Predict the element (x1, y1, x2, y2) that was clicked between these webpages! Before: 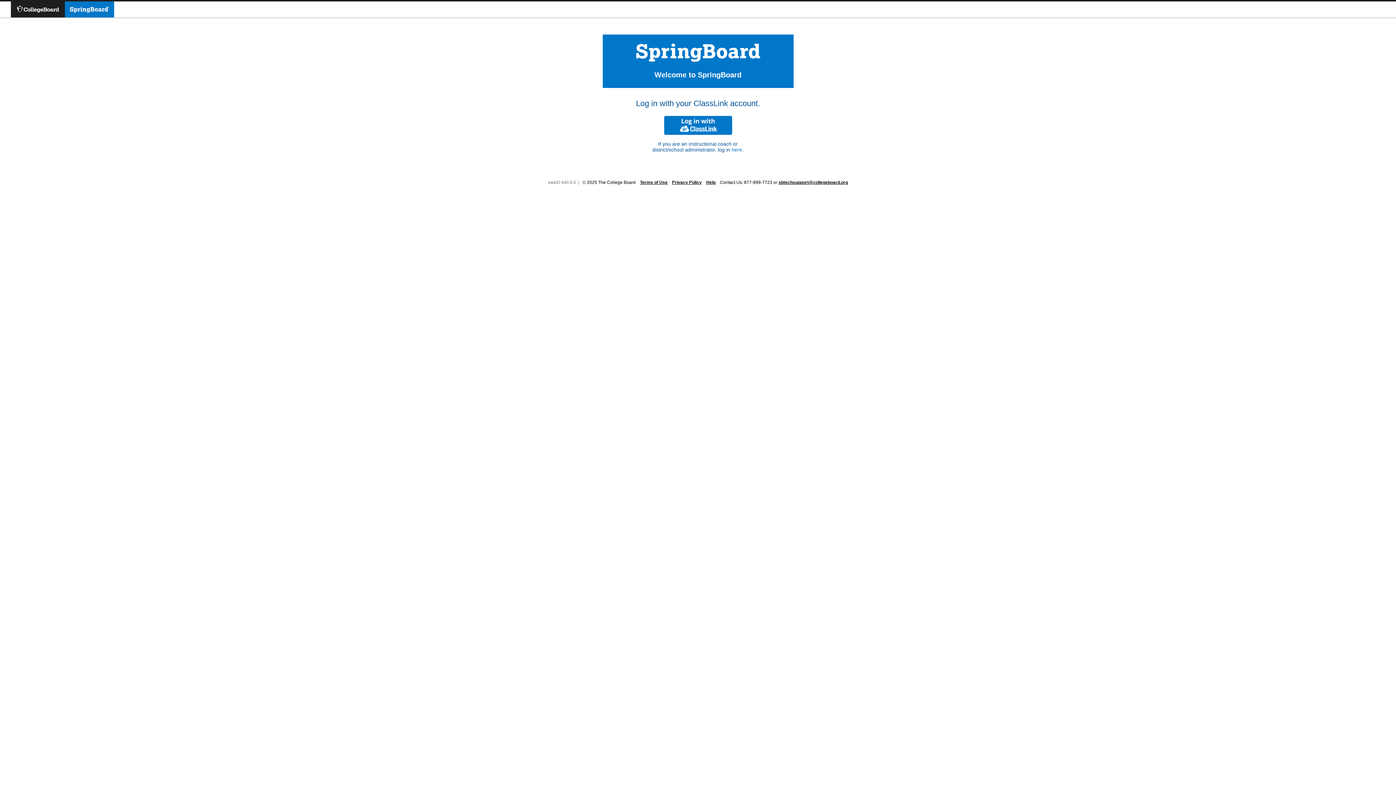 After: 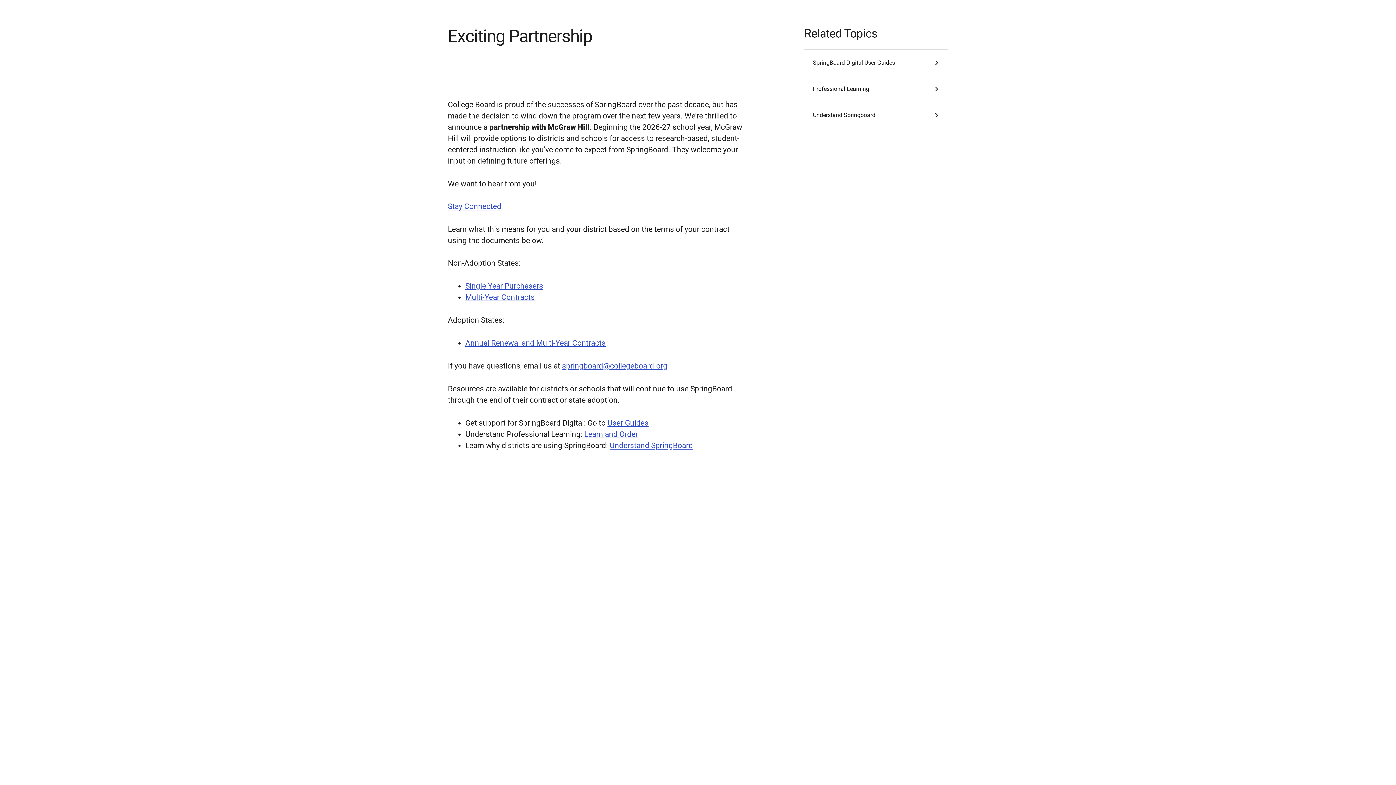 Action: bbox: (10, 4, 114, 13)